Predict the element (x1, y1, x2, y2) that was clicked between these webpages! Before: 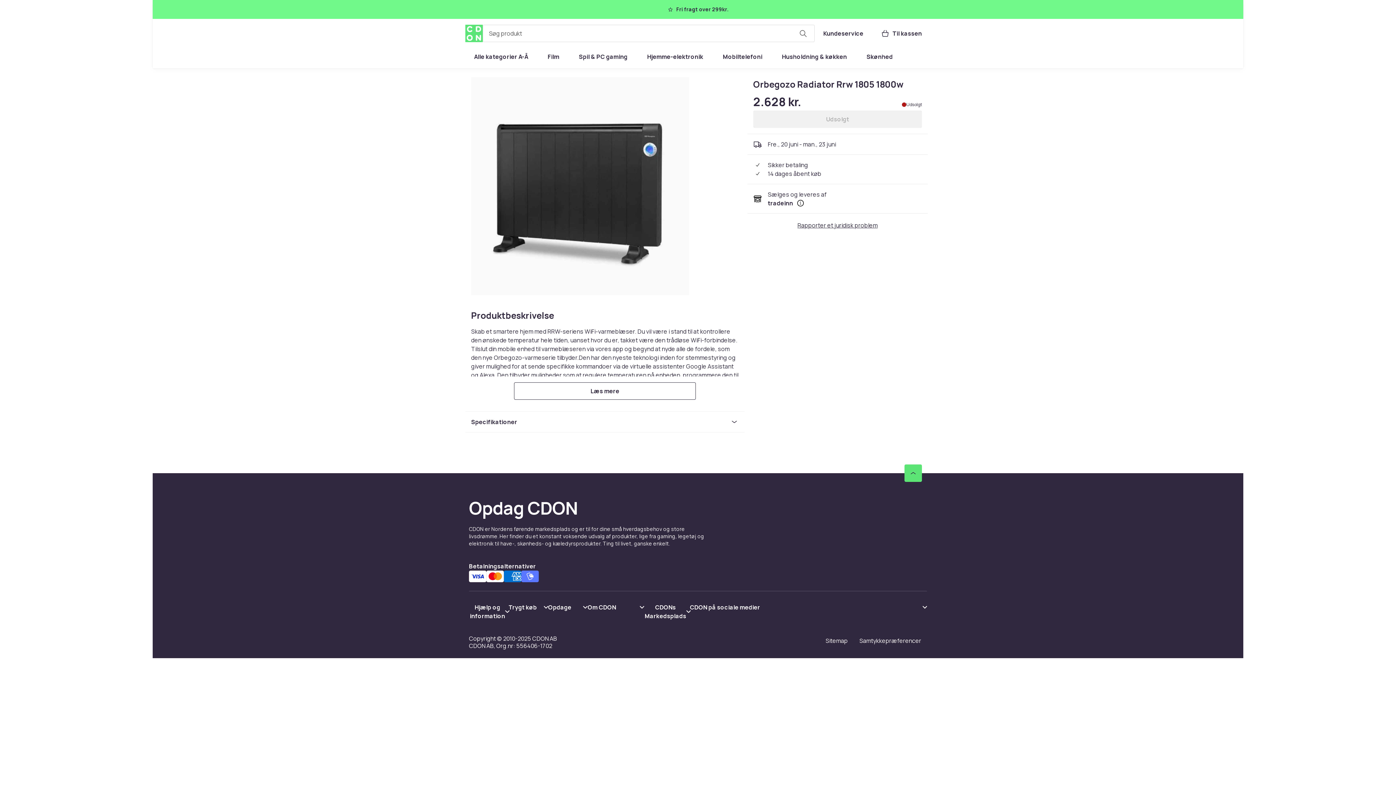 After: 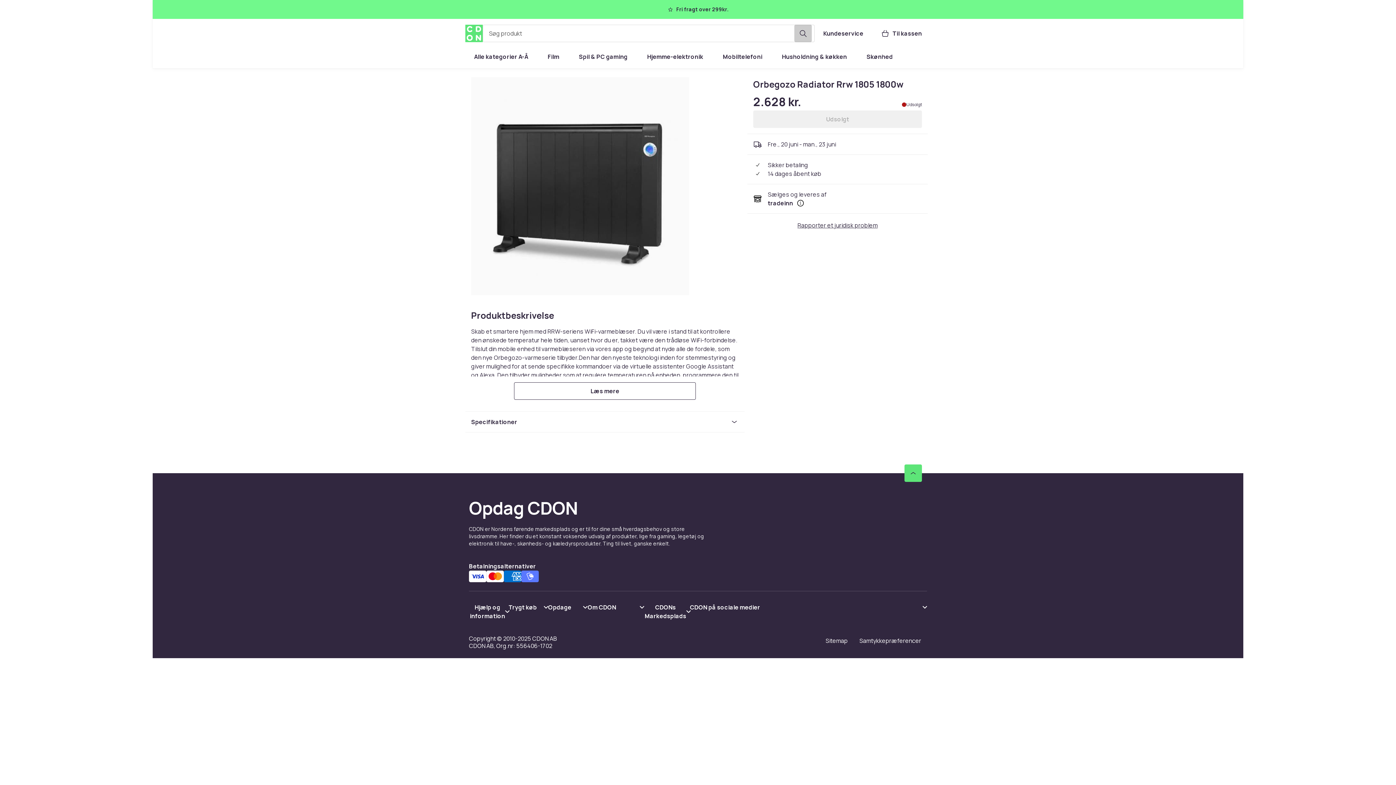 Action: label: Søg produkt bbox: (794, 24, 811, 42)